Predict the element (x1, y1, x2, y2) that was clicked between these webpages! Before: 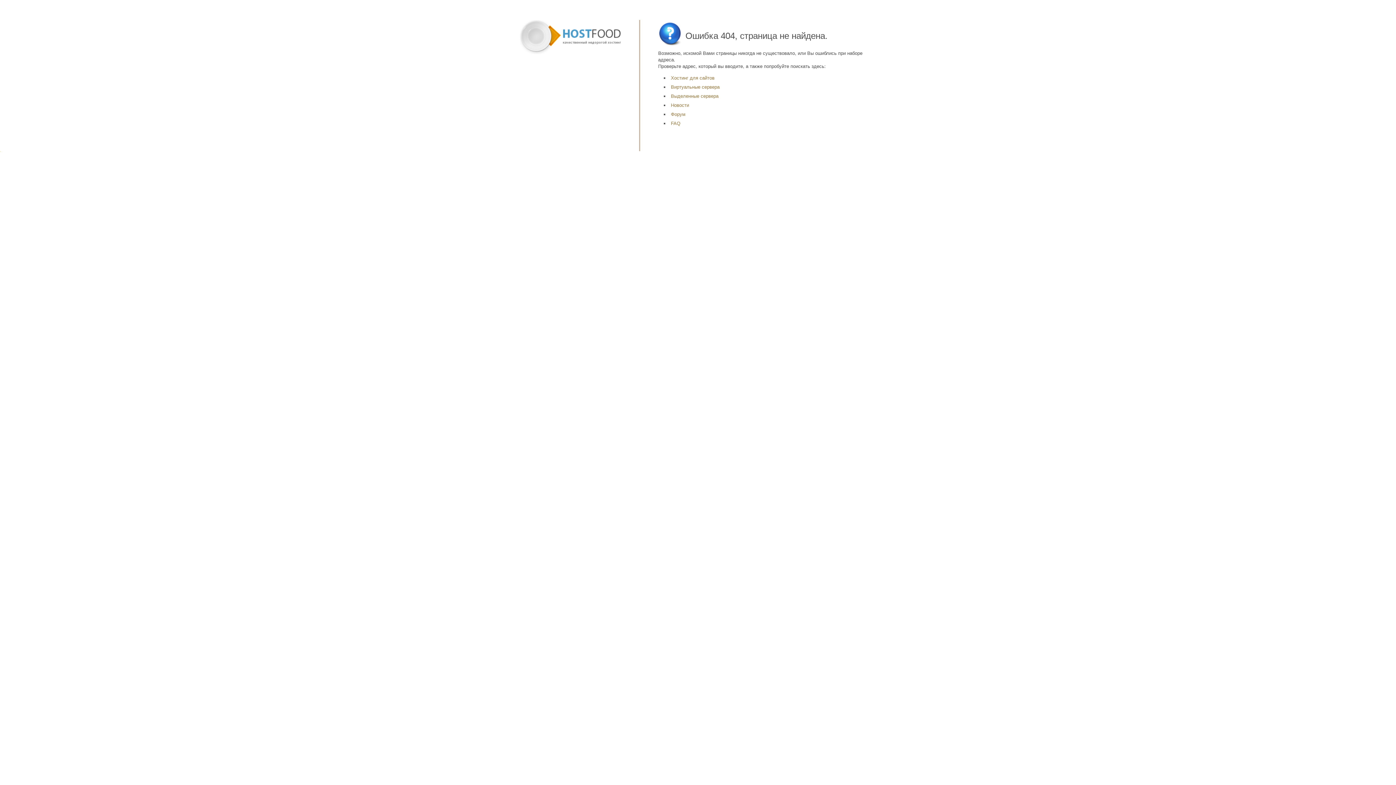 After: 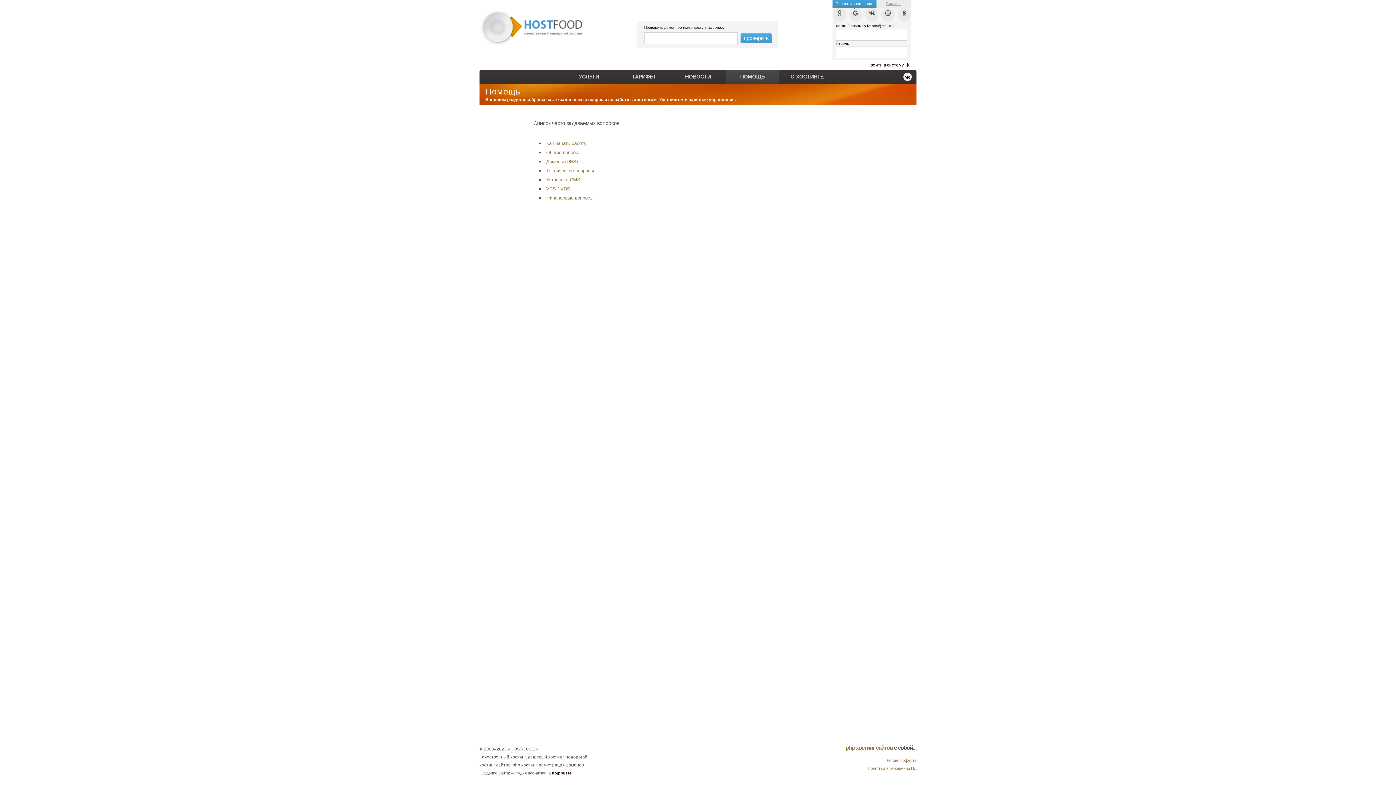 Action: label: FAQ bbox: (671, 120, 680, 126)